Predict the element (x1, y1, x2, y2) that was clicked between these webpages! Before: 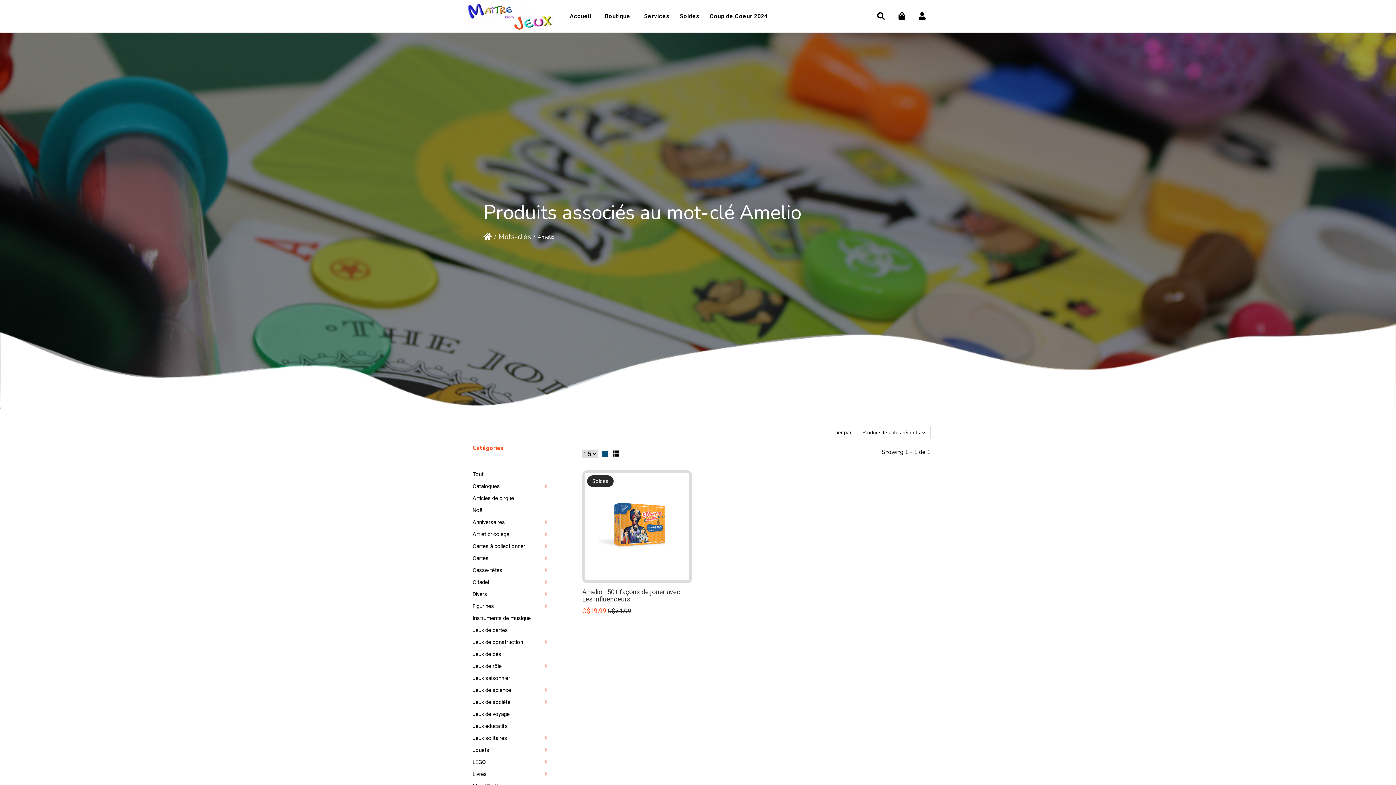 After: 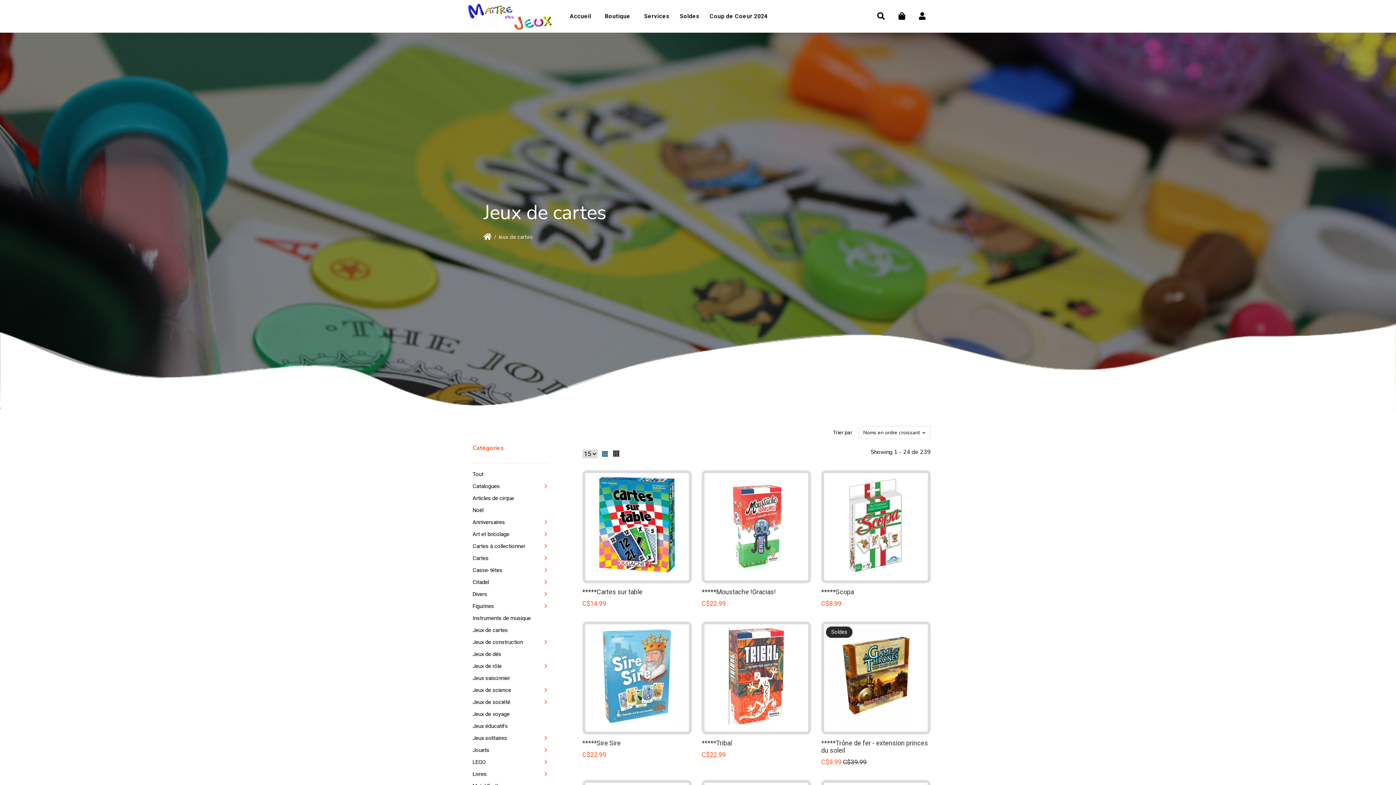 Action: label: Jeux de cartes bbox: (472, 627, 549, 633)